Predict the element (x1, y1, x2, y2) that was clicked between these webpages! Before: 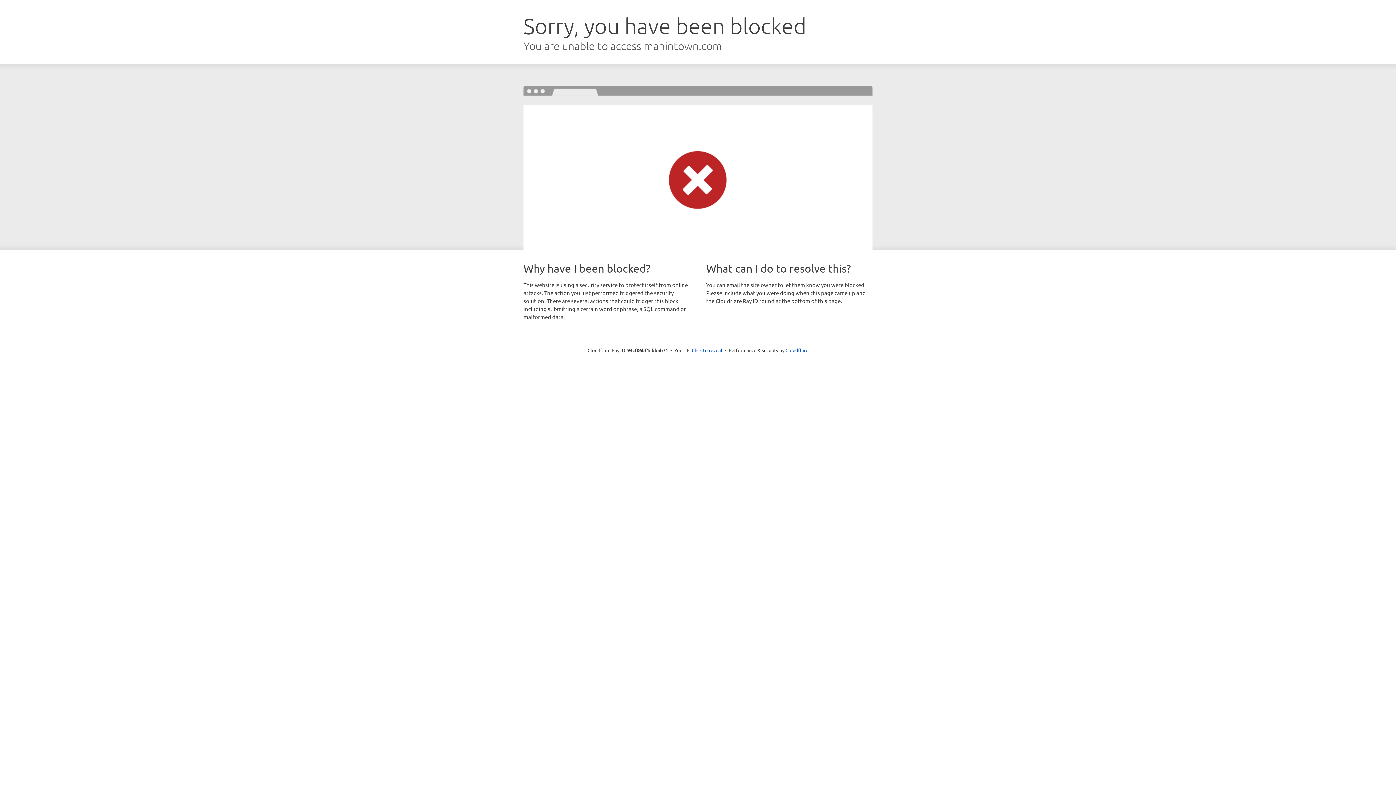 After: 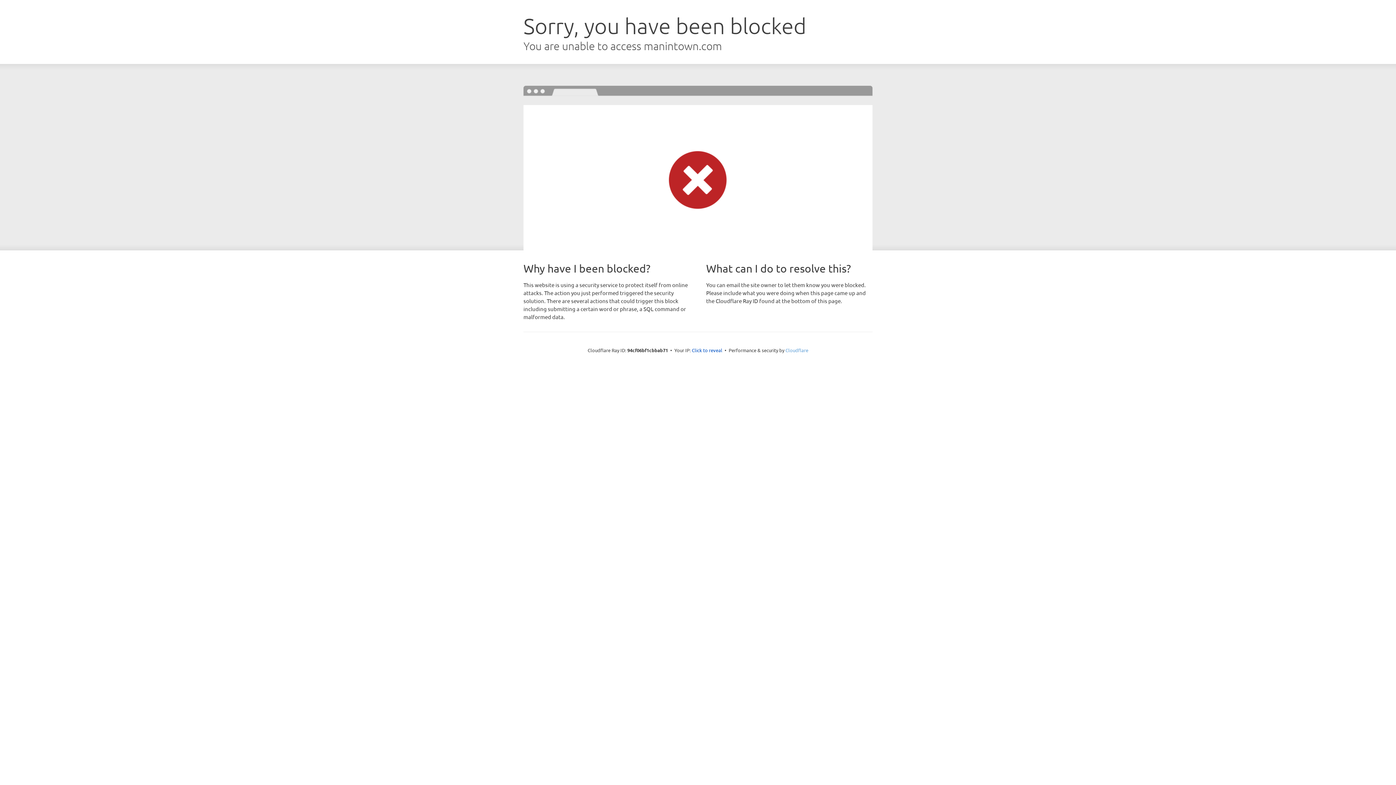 Action: bbox: (785, 347, 808, 353) label: Cloudflare